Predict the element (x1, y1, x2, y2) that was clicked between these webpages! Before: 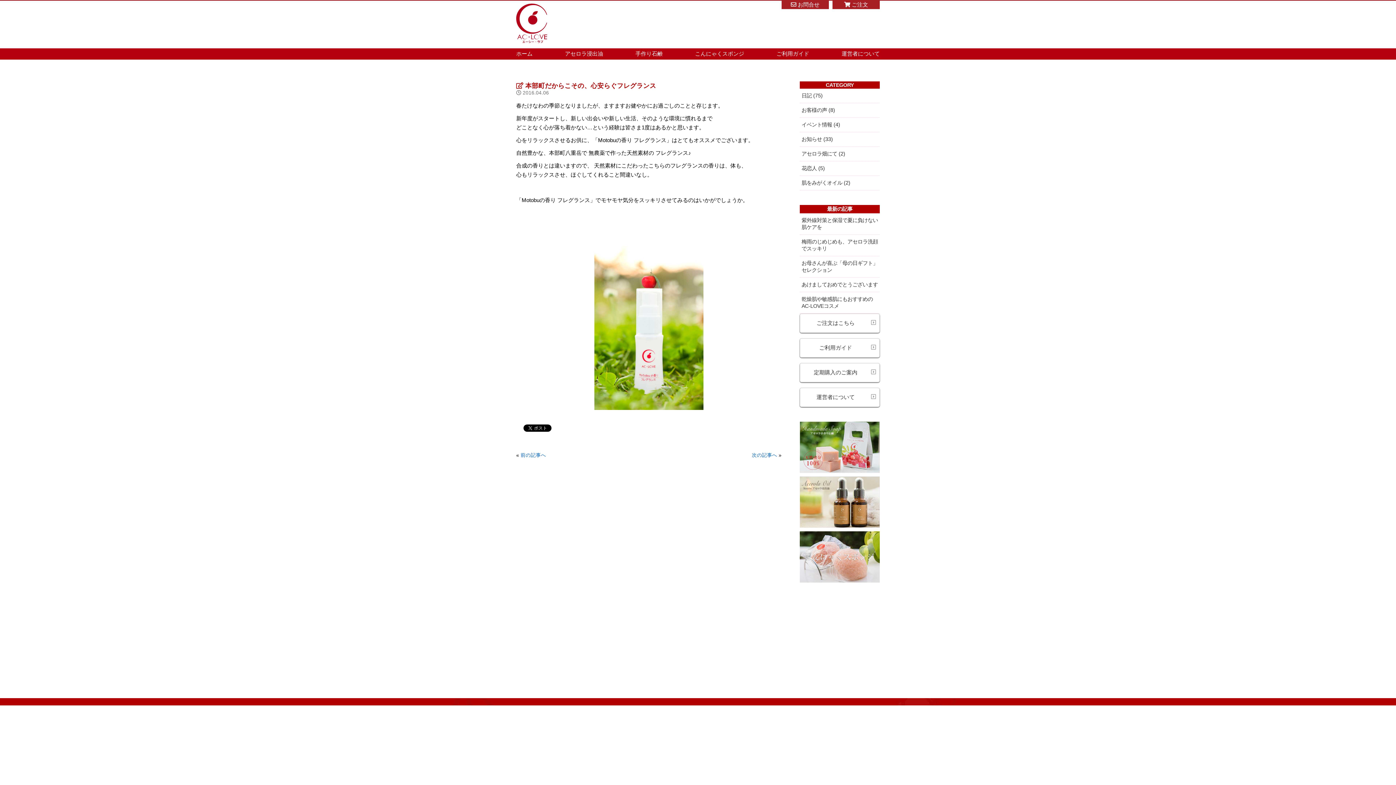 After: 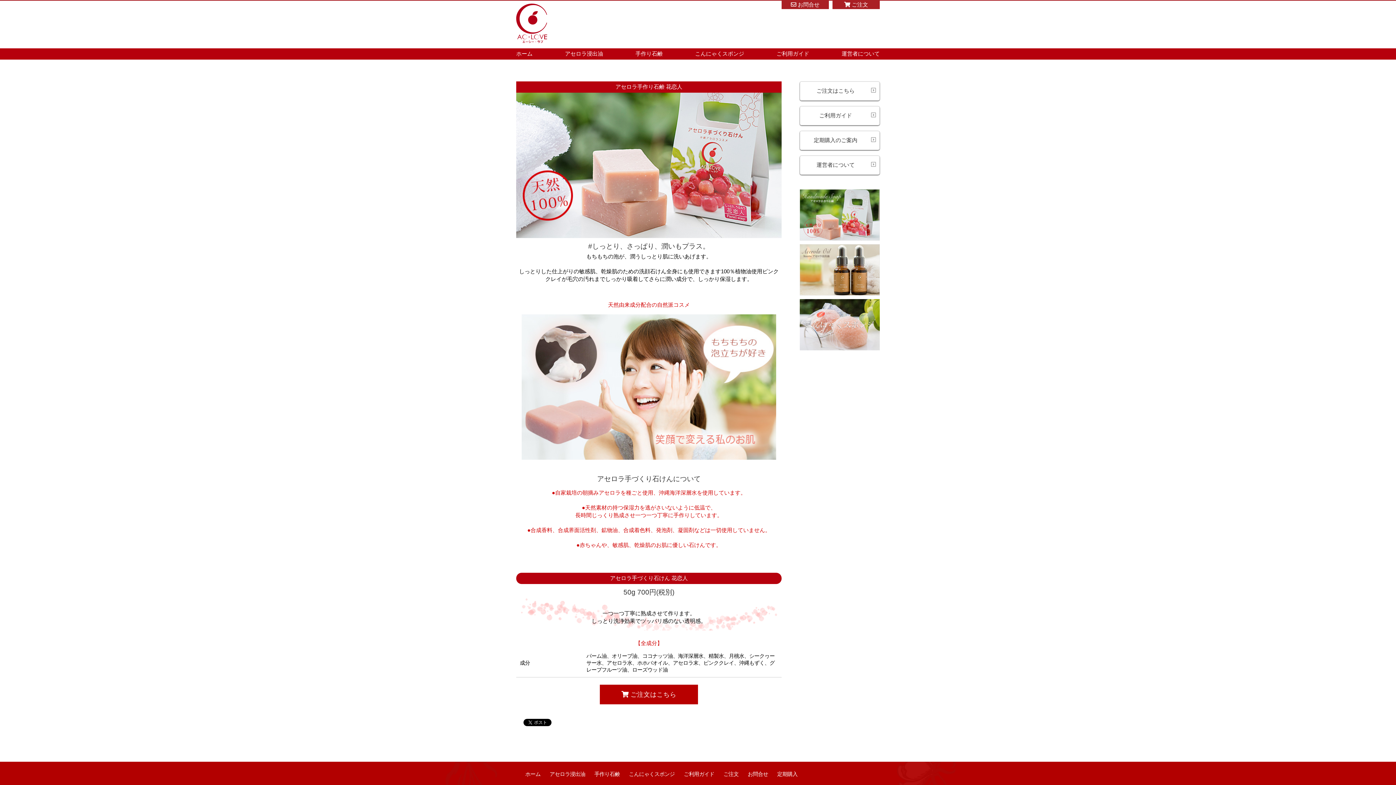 Action: label: 手作り石鹸 bbox: (635, 50, 662, 56)